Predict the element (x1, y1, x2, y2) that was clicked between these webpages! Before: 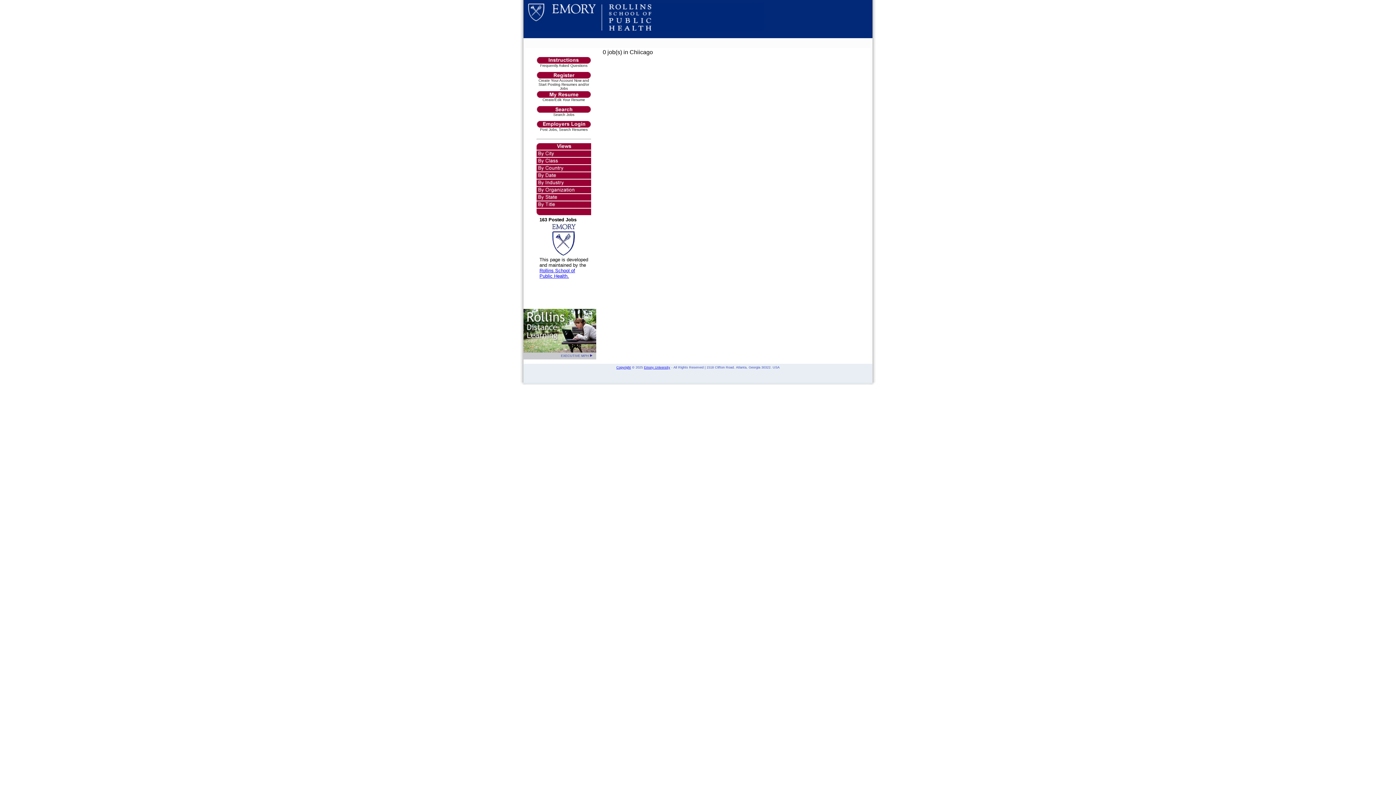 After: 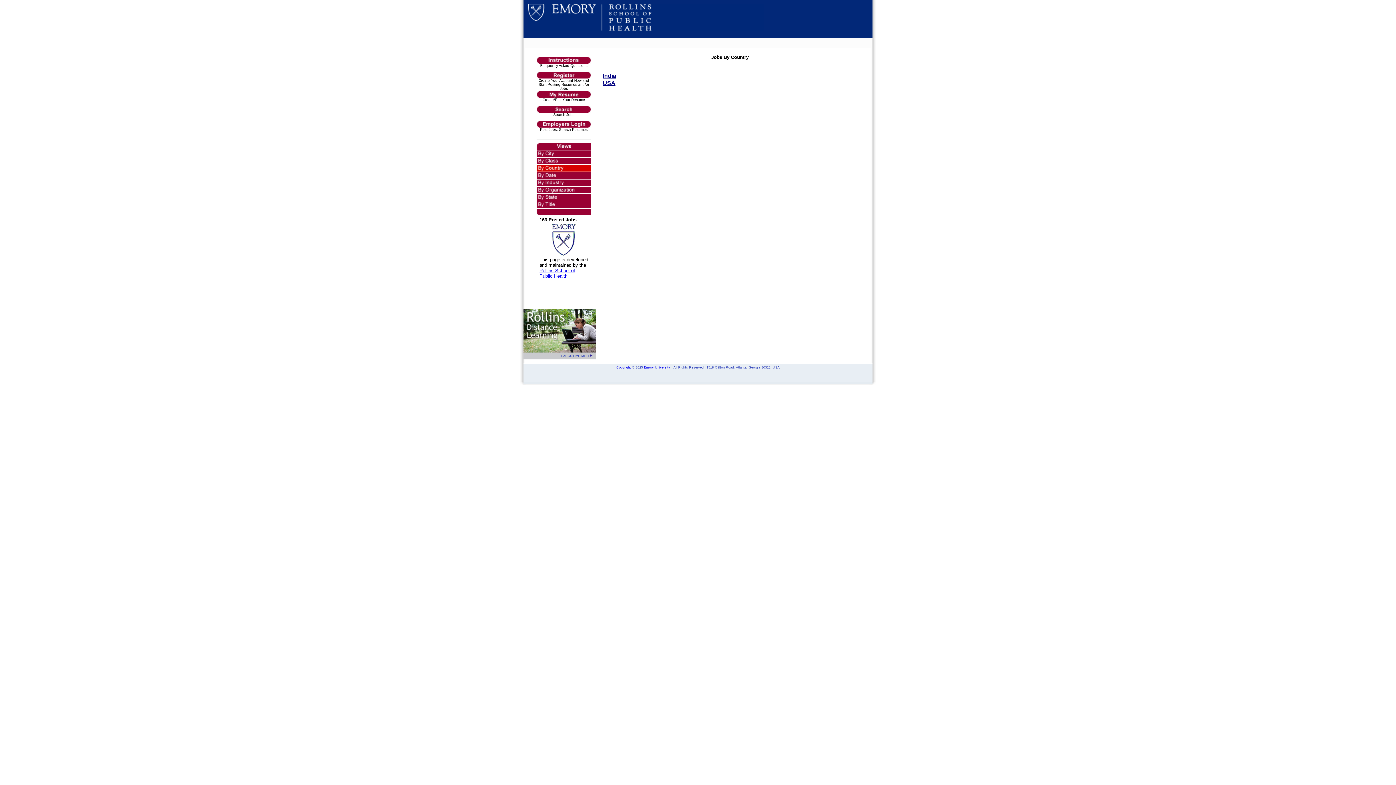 Action: bbox: (536, 166, 591, 172)